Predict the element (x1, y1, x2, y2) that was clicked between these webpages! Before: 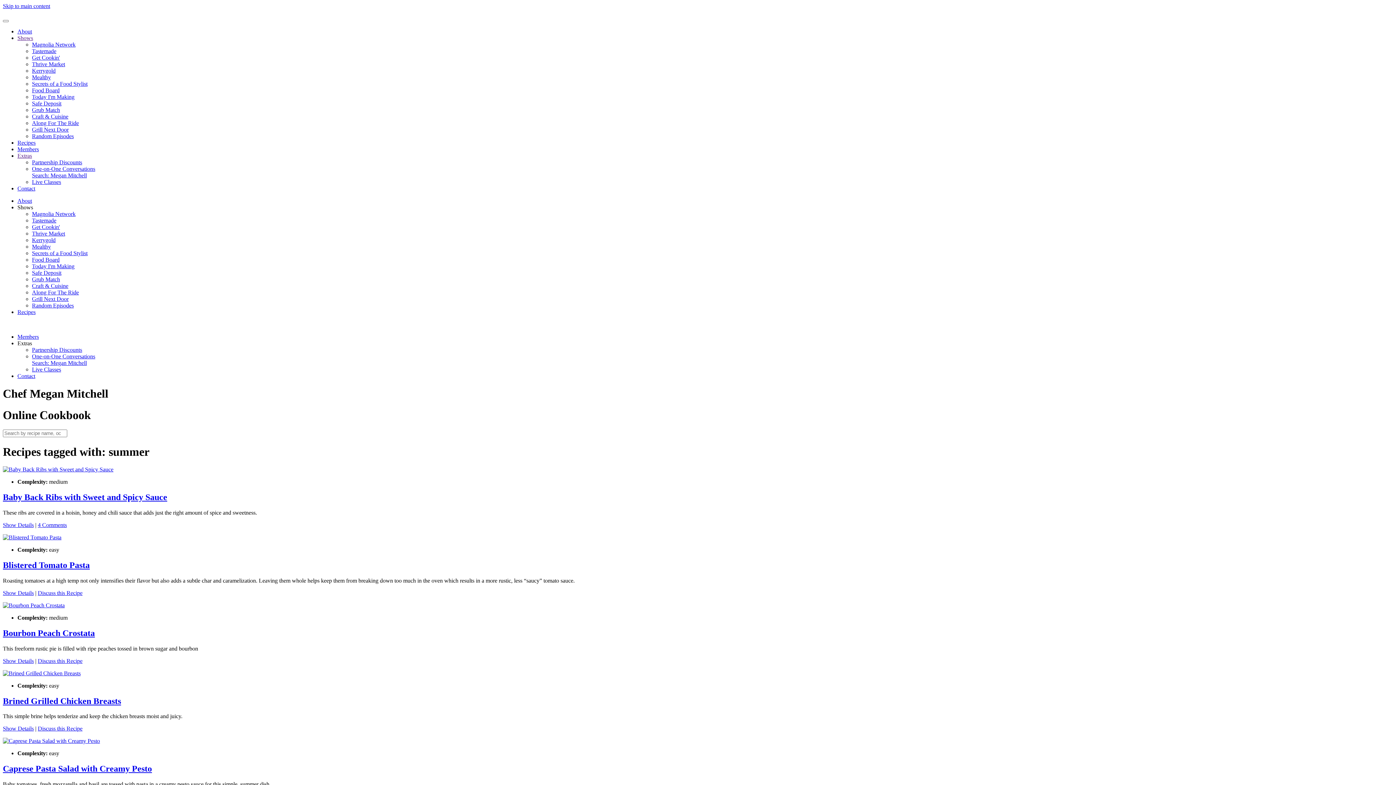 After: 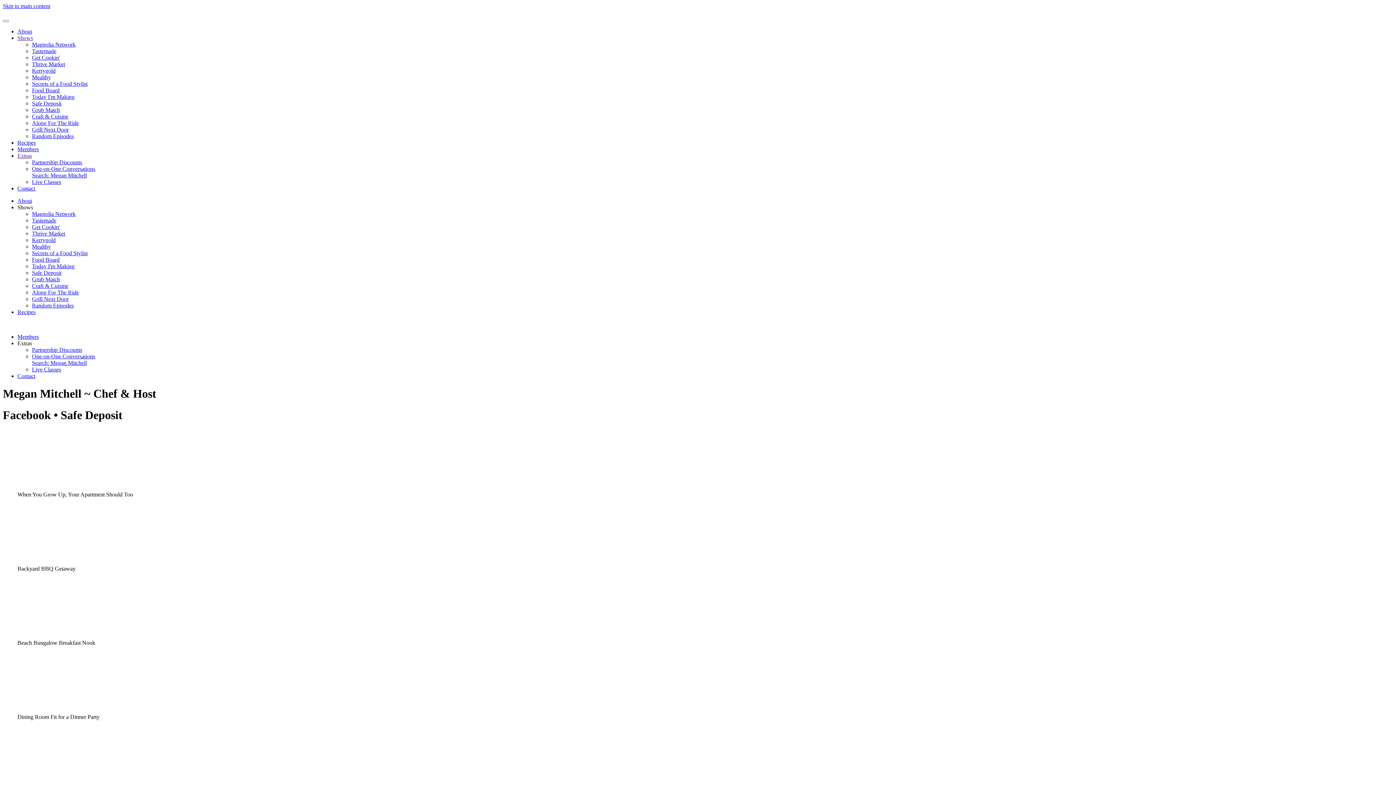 Action: label: Safe Deposit bbox: (32, 100, 61, 106)